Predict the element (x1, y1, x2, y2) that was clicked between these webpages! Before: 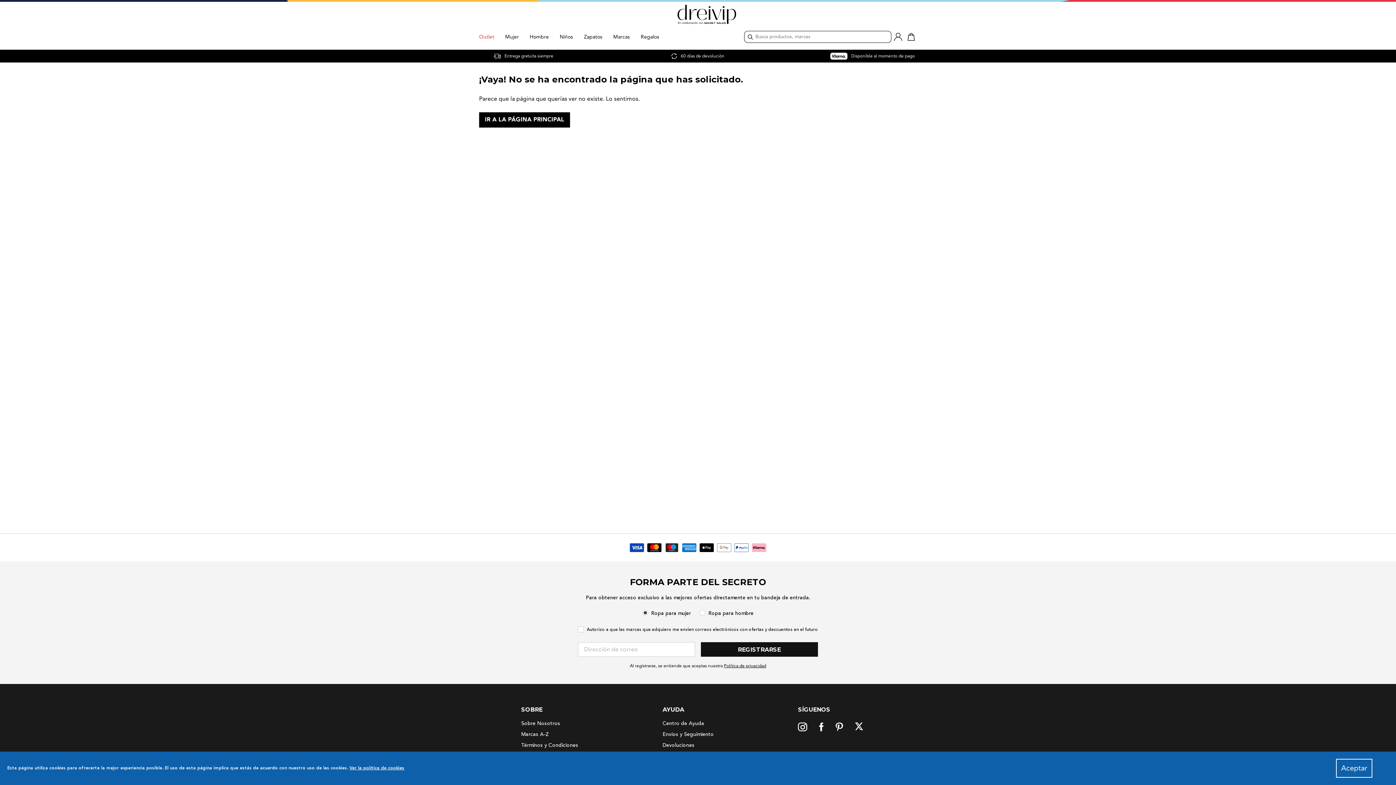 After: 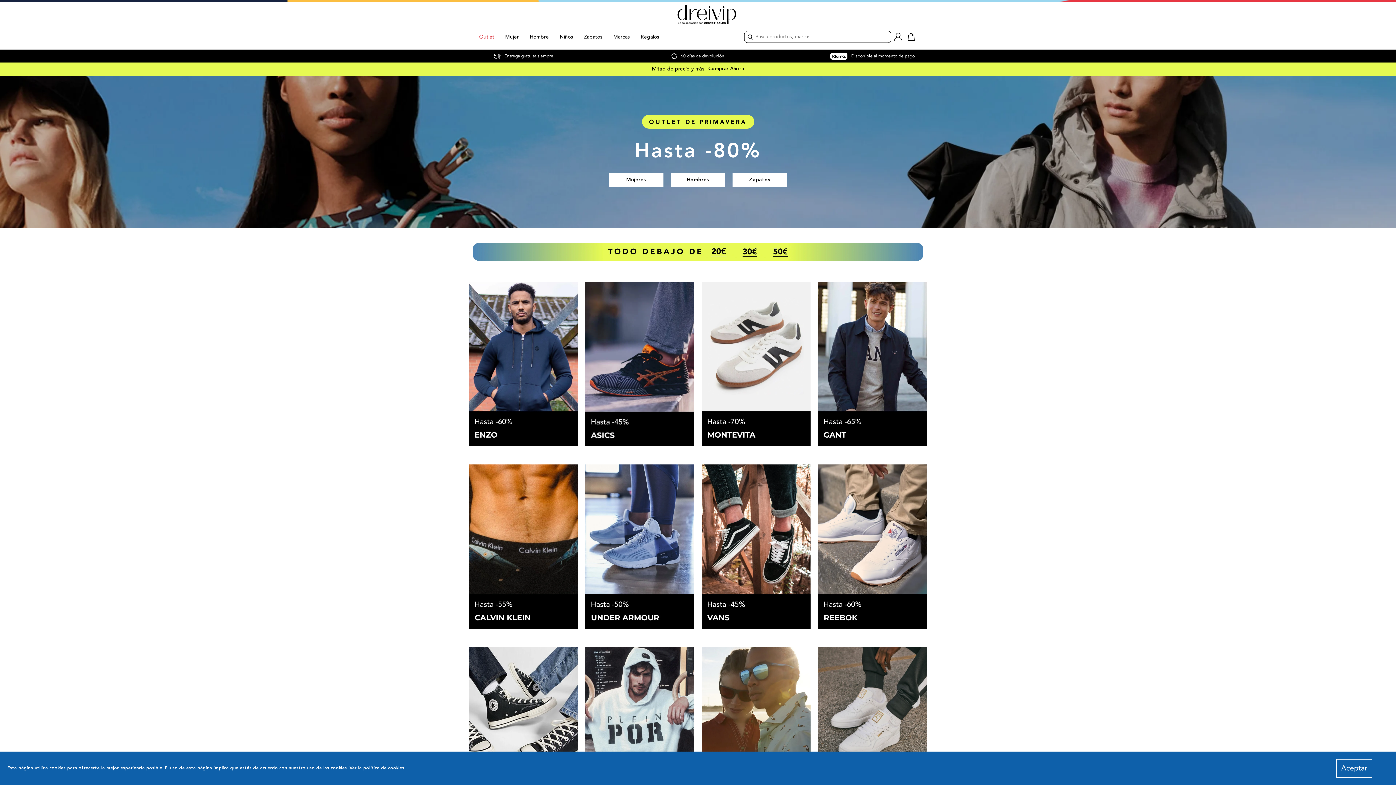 Action: bbox: (479, 0, 917, 26)